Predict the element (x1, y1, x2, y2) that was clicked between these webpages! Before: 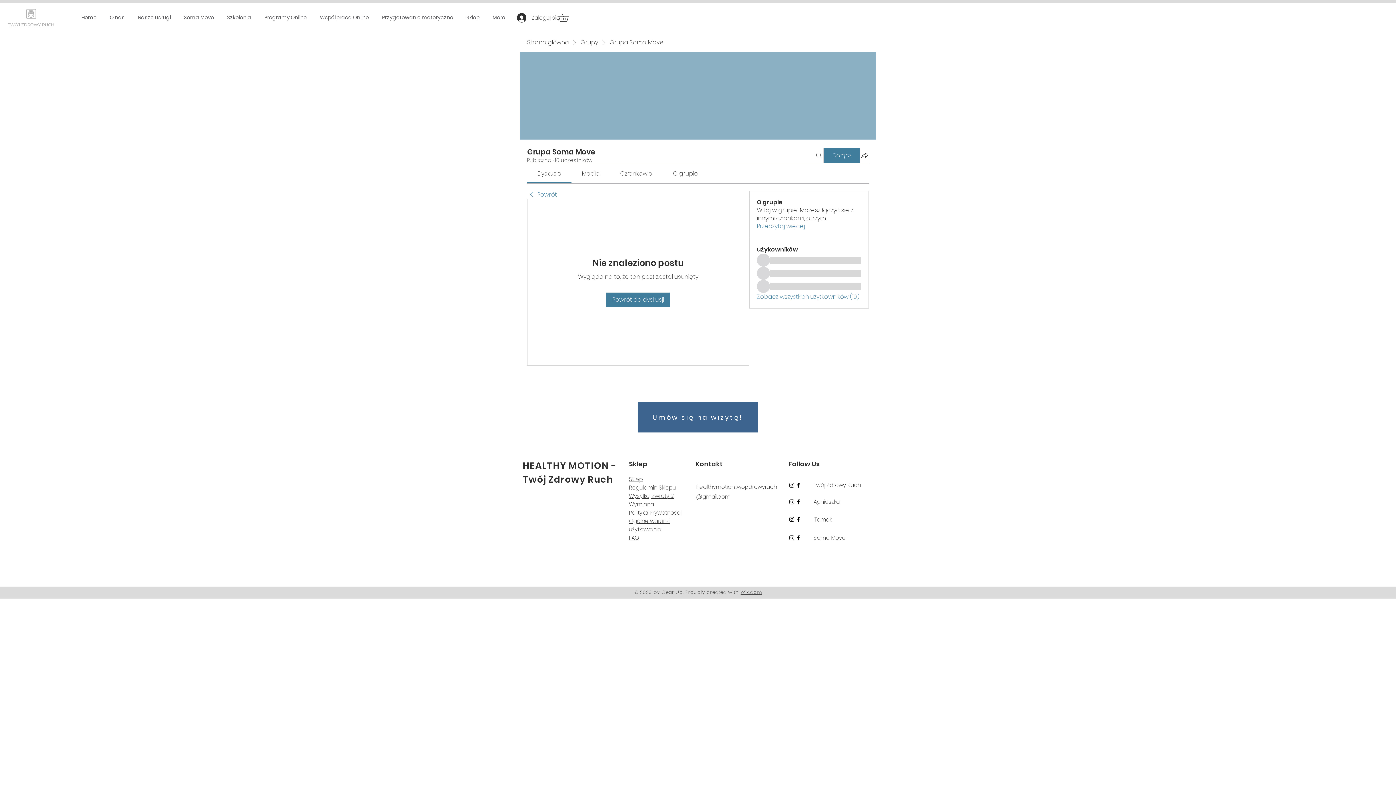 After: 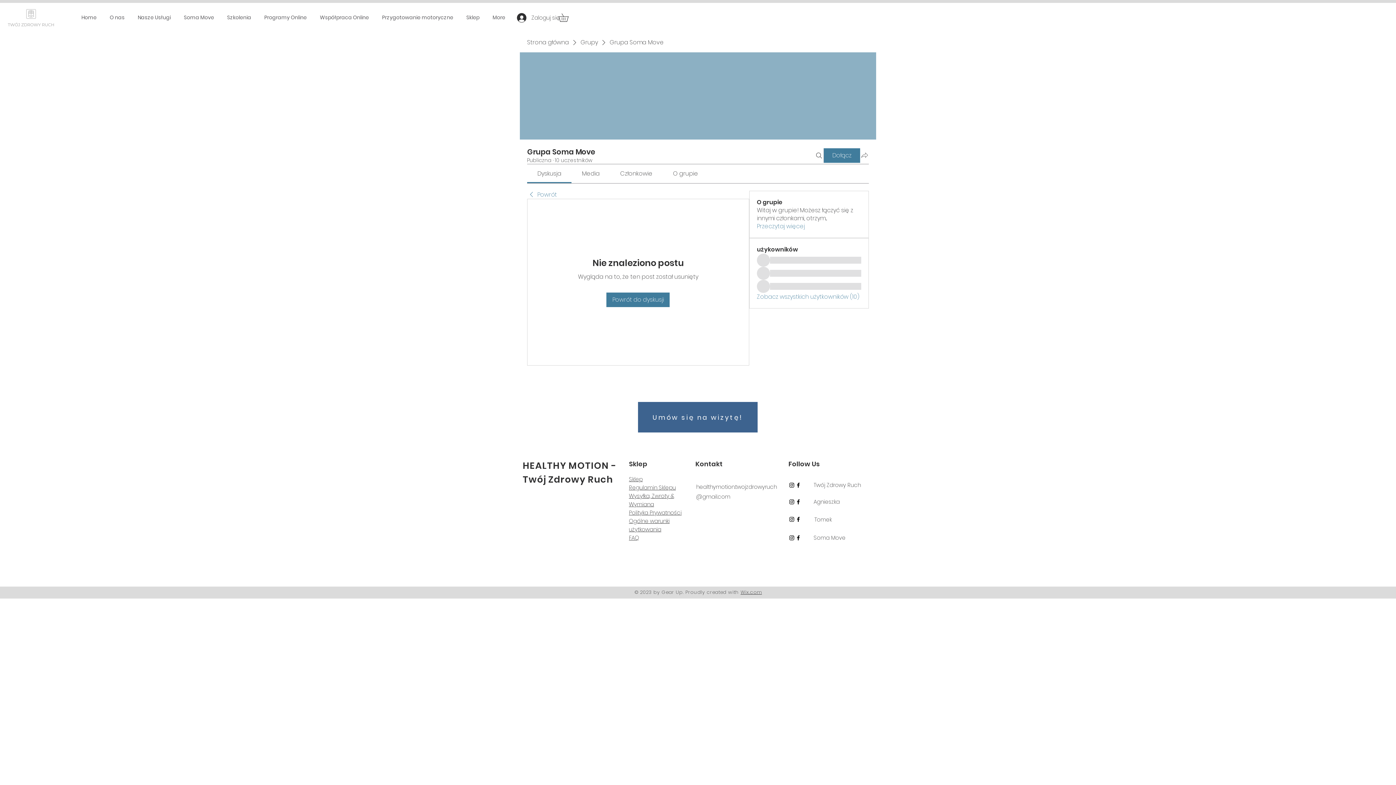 Action: label: Udostępnij grupę bbox: (860, 150, 869, 159)